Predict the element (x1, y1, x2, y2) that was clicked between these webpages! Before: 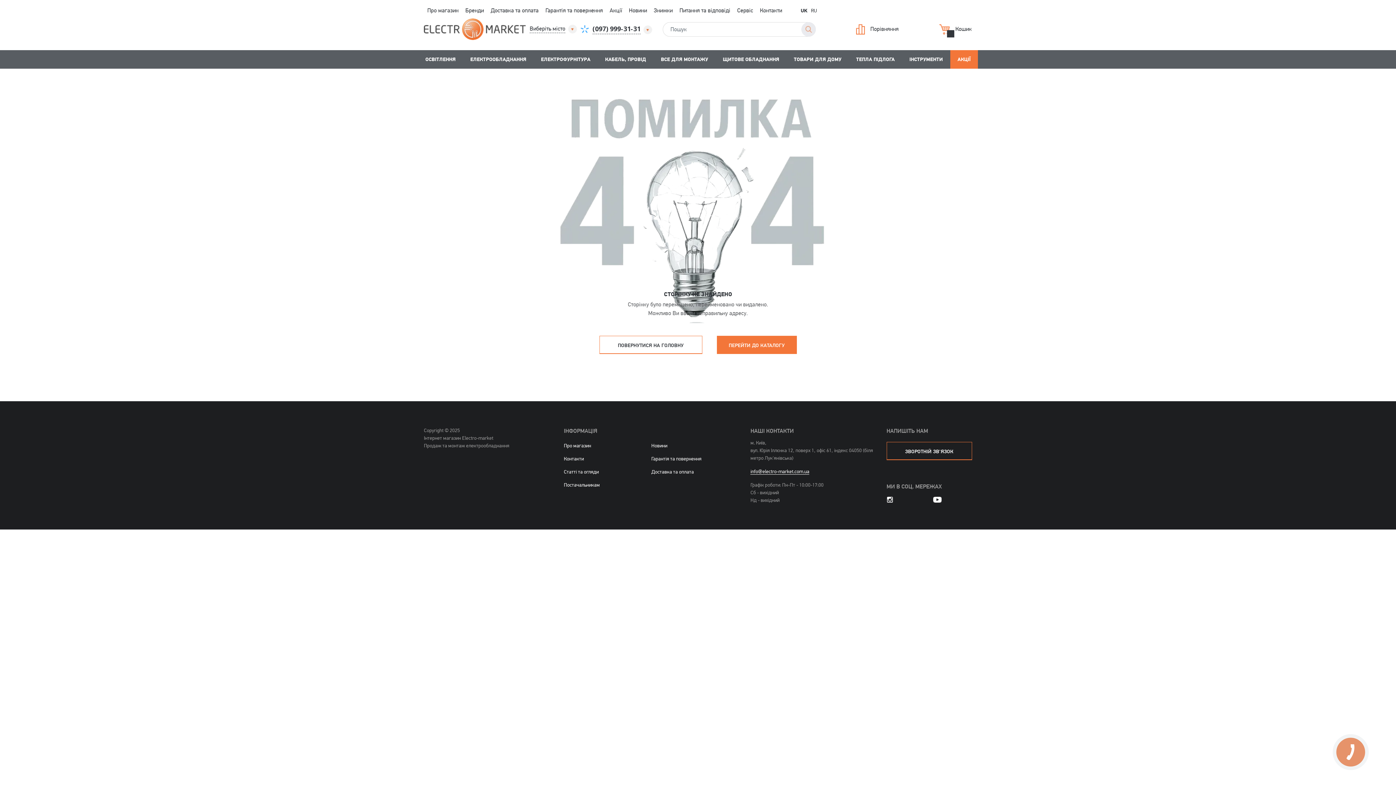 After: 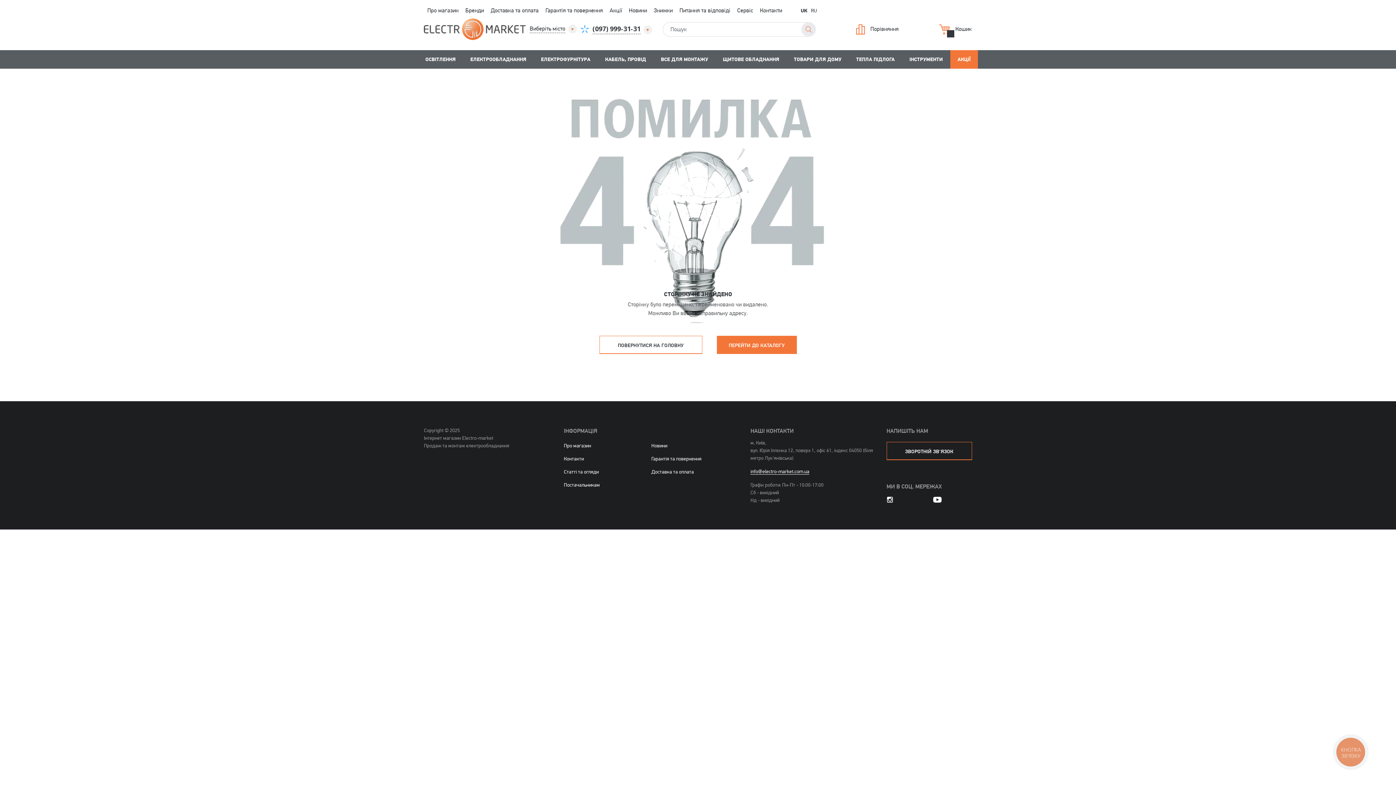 Action: bbox: (462, 0, 487, 17) label: Бренди